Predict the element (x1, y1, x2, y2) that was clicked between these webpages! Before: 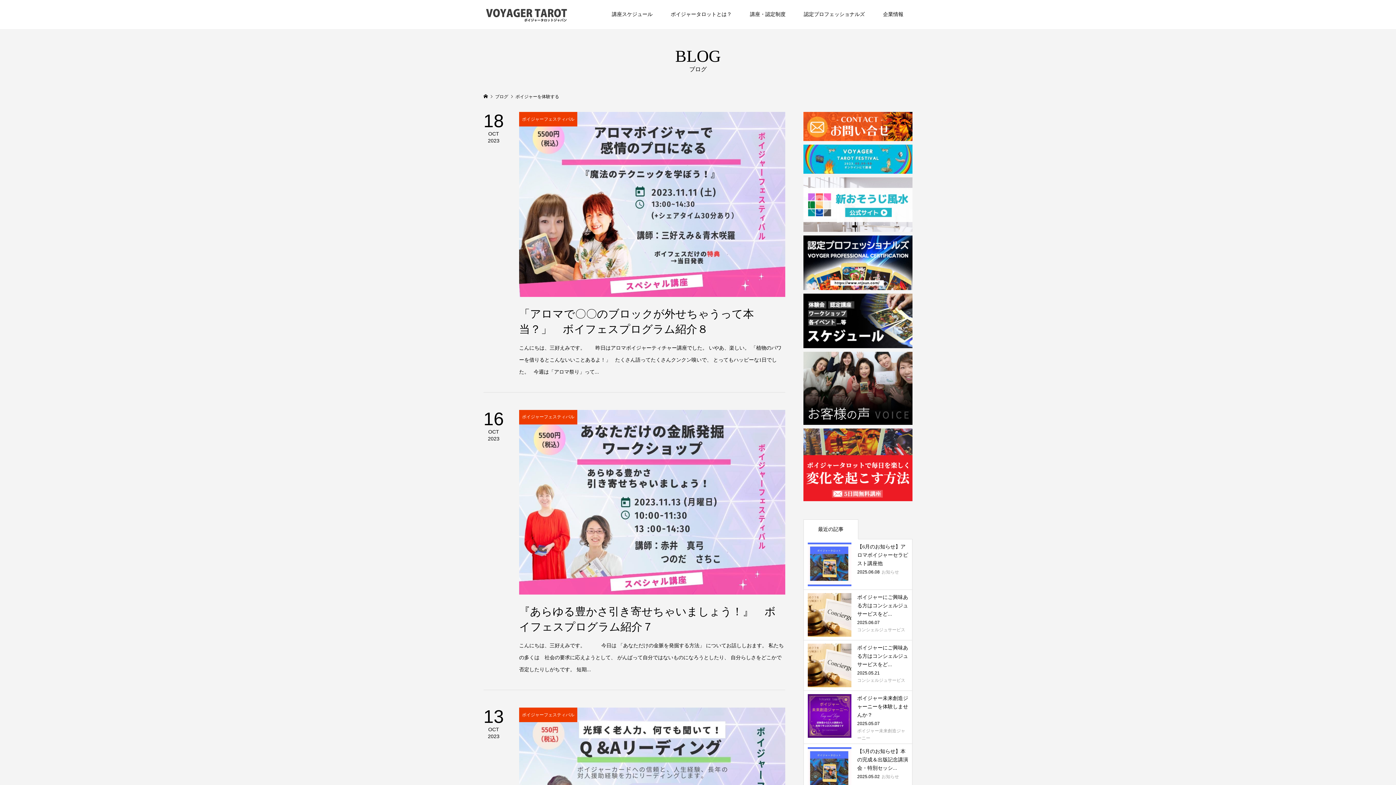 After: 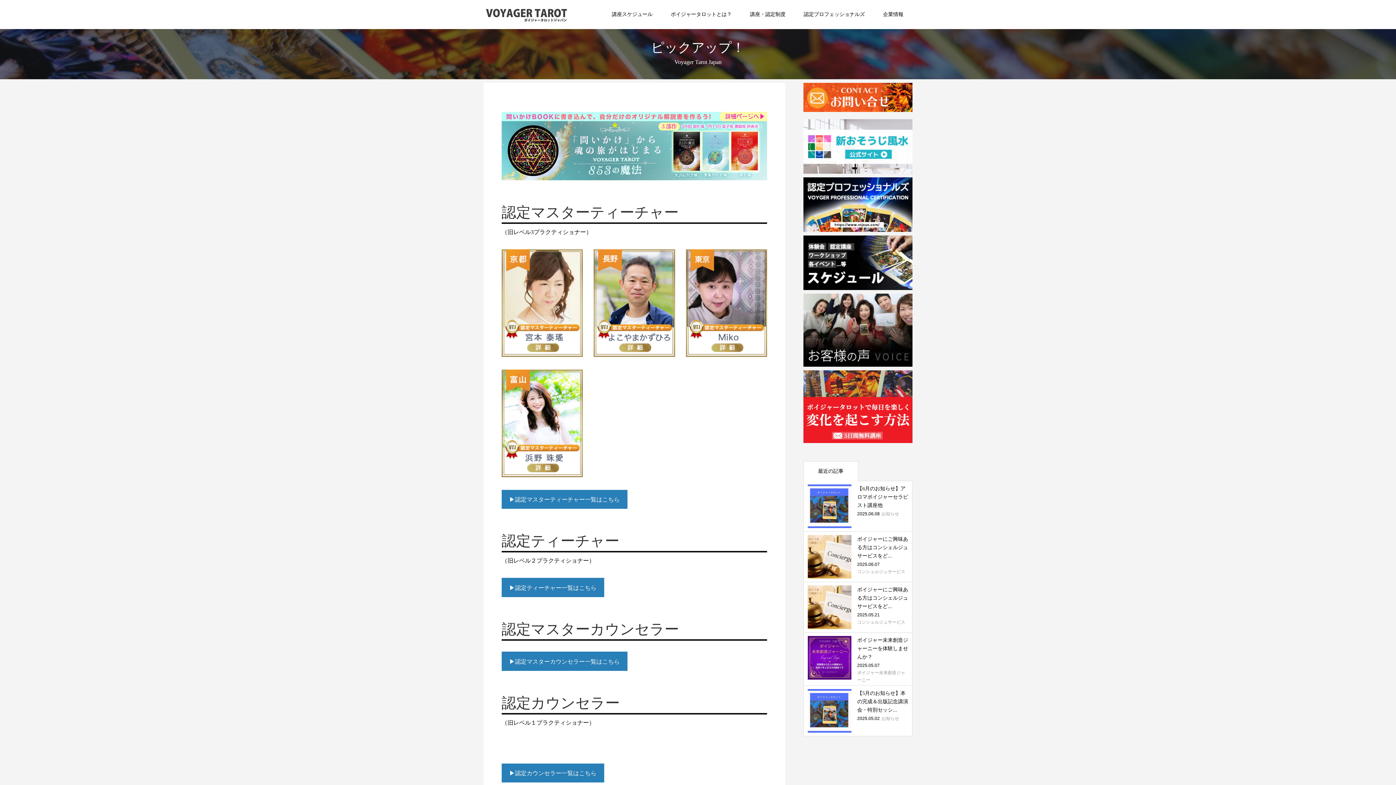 Action: bbox: (803, 235, 912, 290)